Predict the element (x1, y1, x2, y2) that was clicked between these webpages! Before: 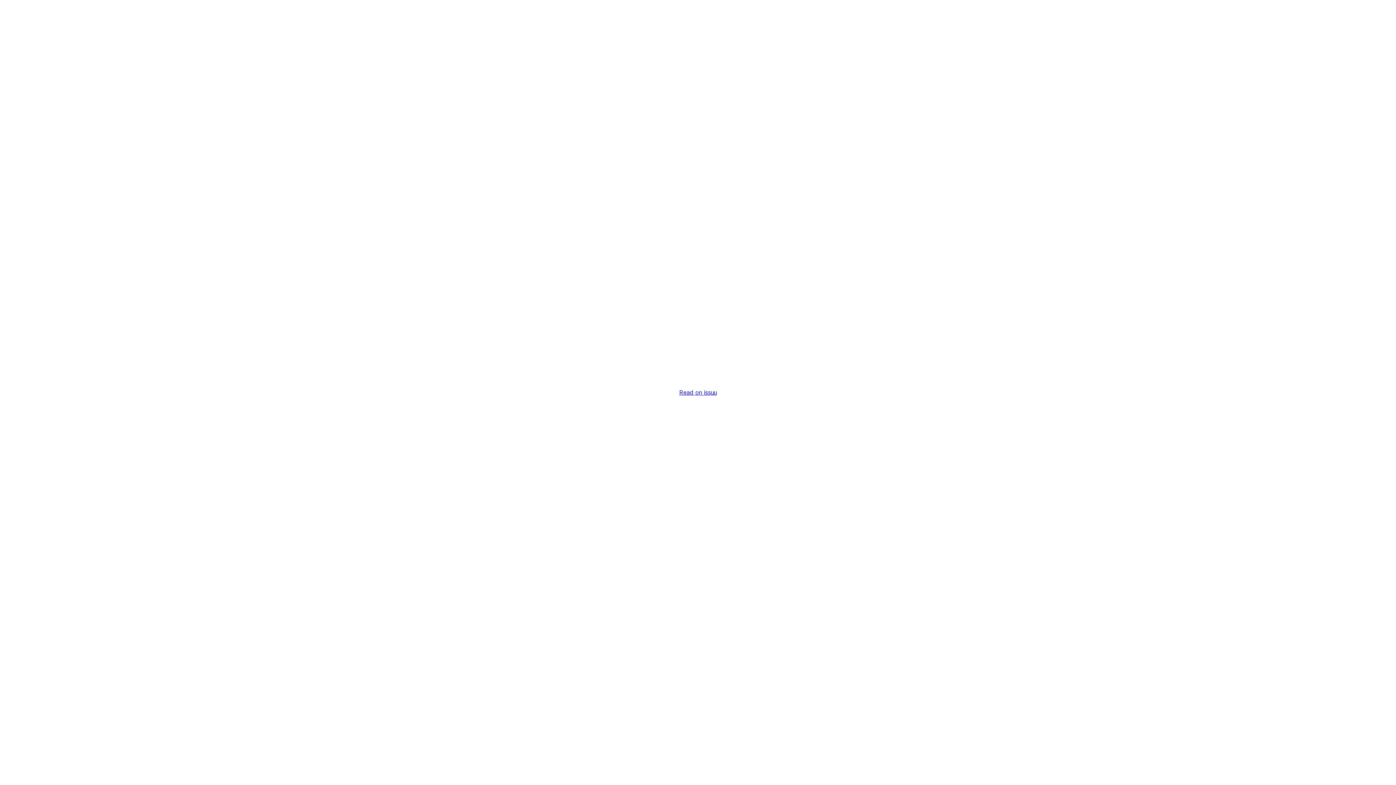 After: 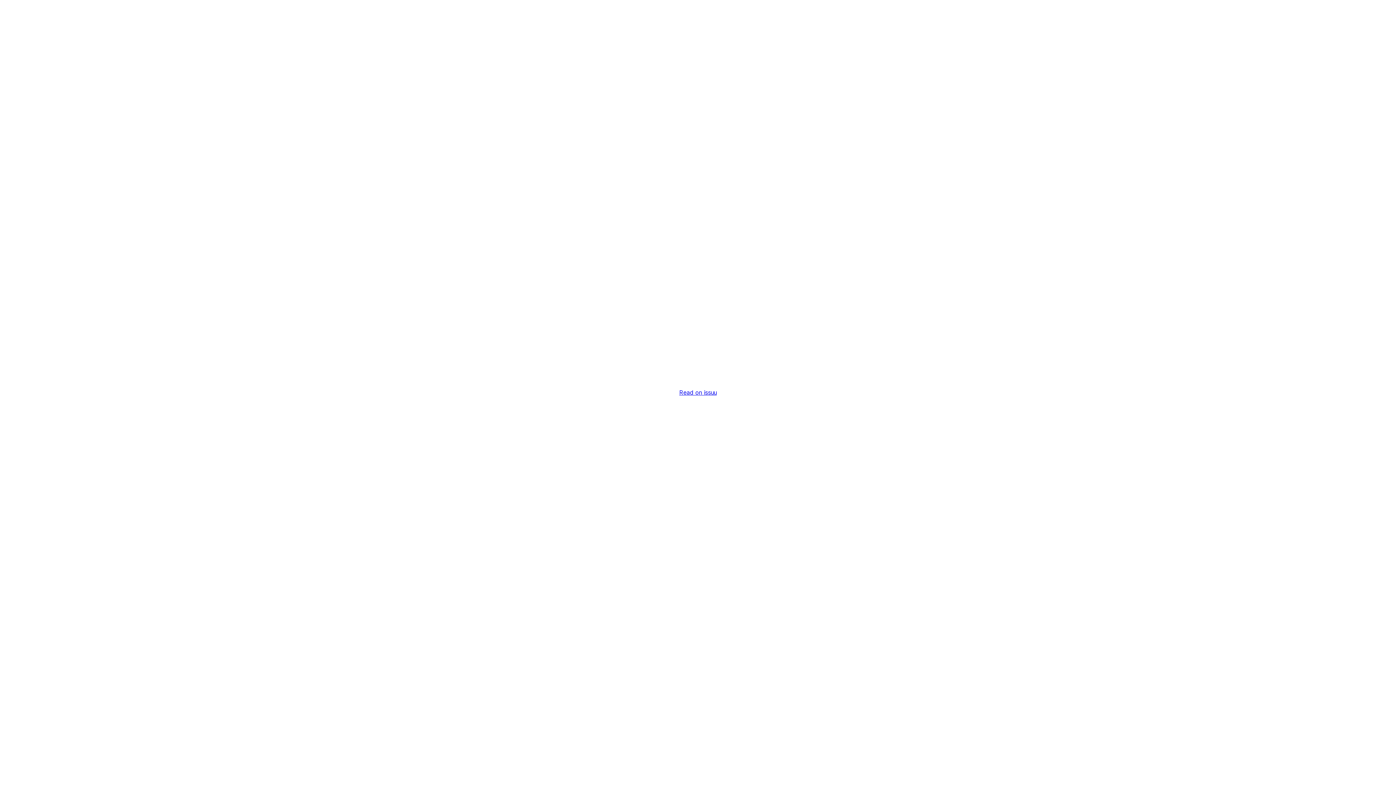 Action: bbox: (679, 389, 716, 396) label: Read on issuu